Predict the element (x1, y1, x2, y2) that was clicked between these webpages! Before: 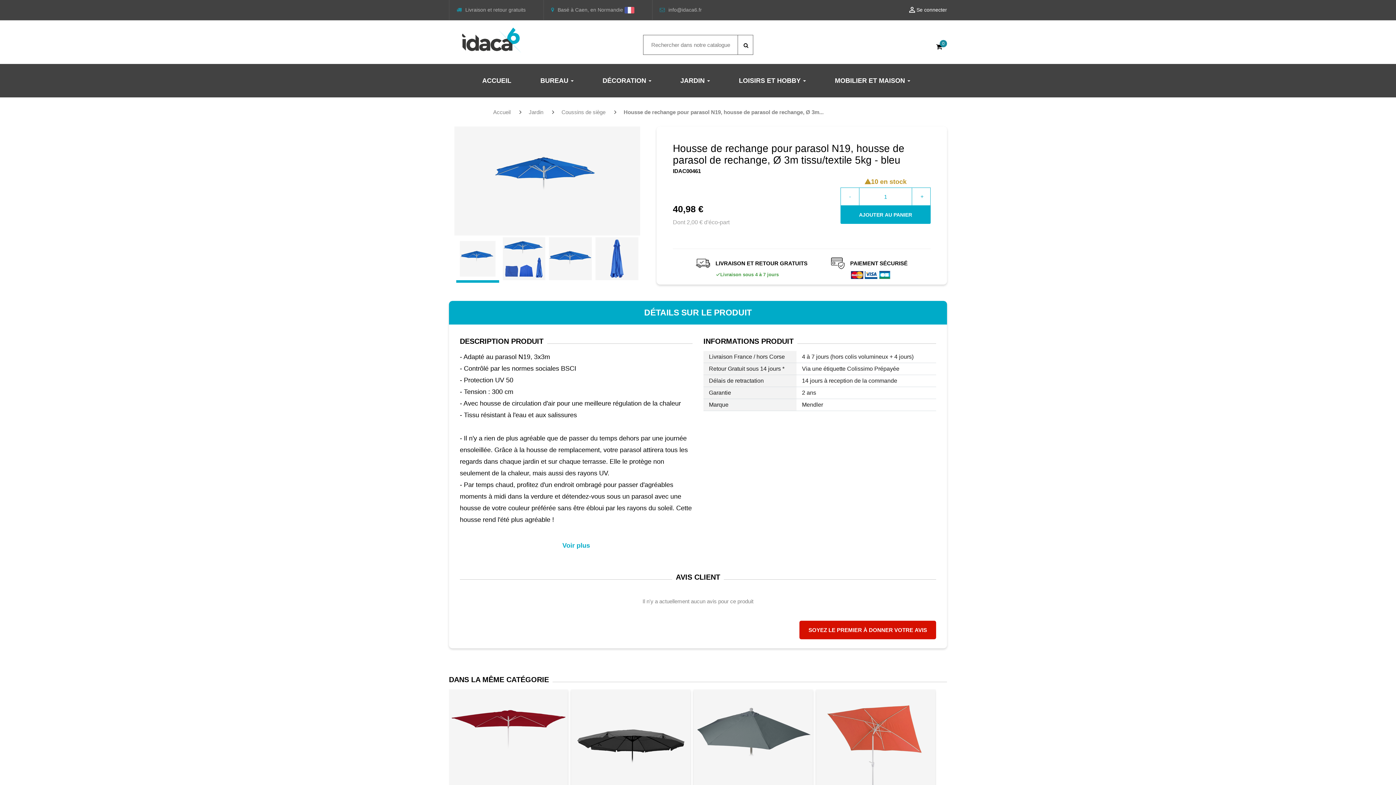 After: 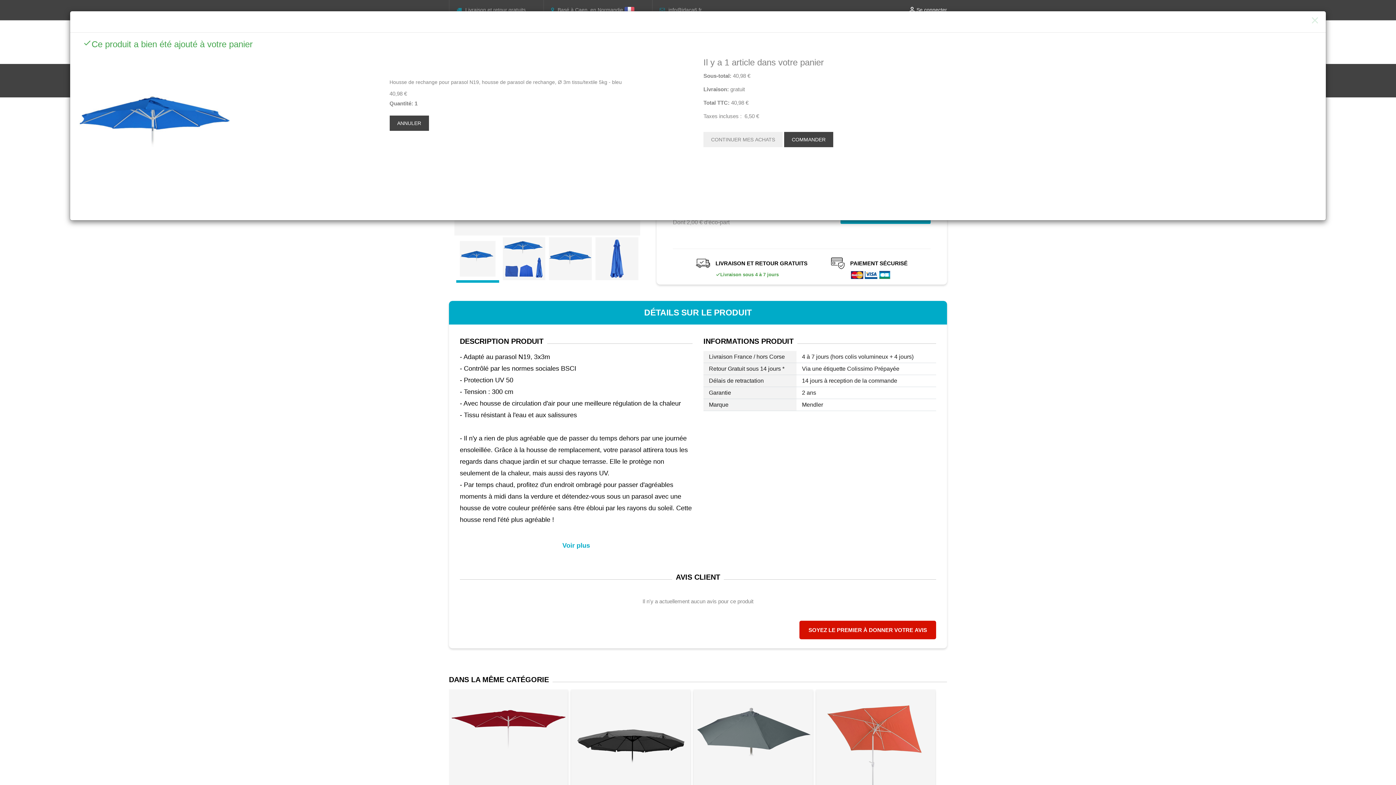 Action: bbox: (840, 205, 930, 224) label: AJOUTER AU PANIER